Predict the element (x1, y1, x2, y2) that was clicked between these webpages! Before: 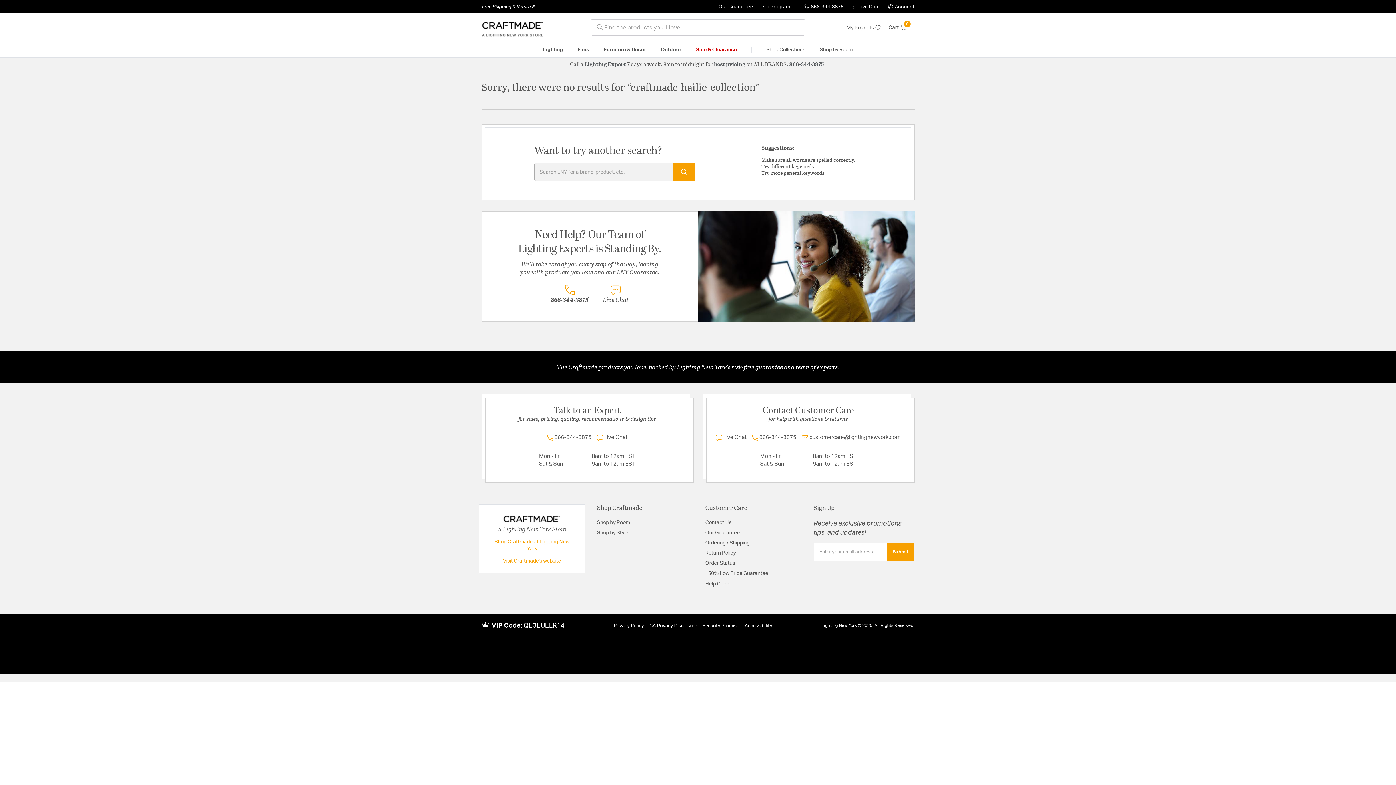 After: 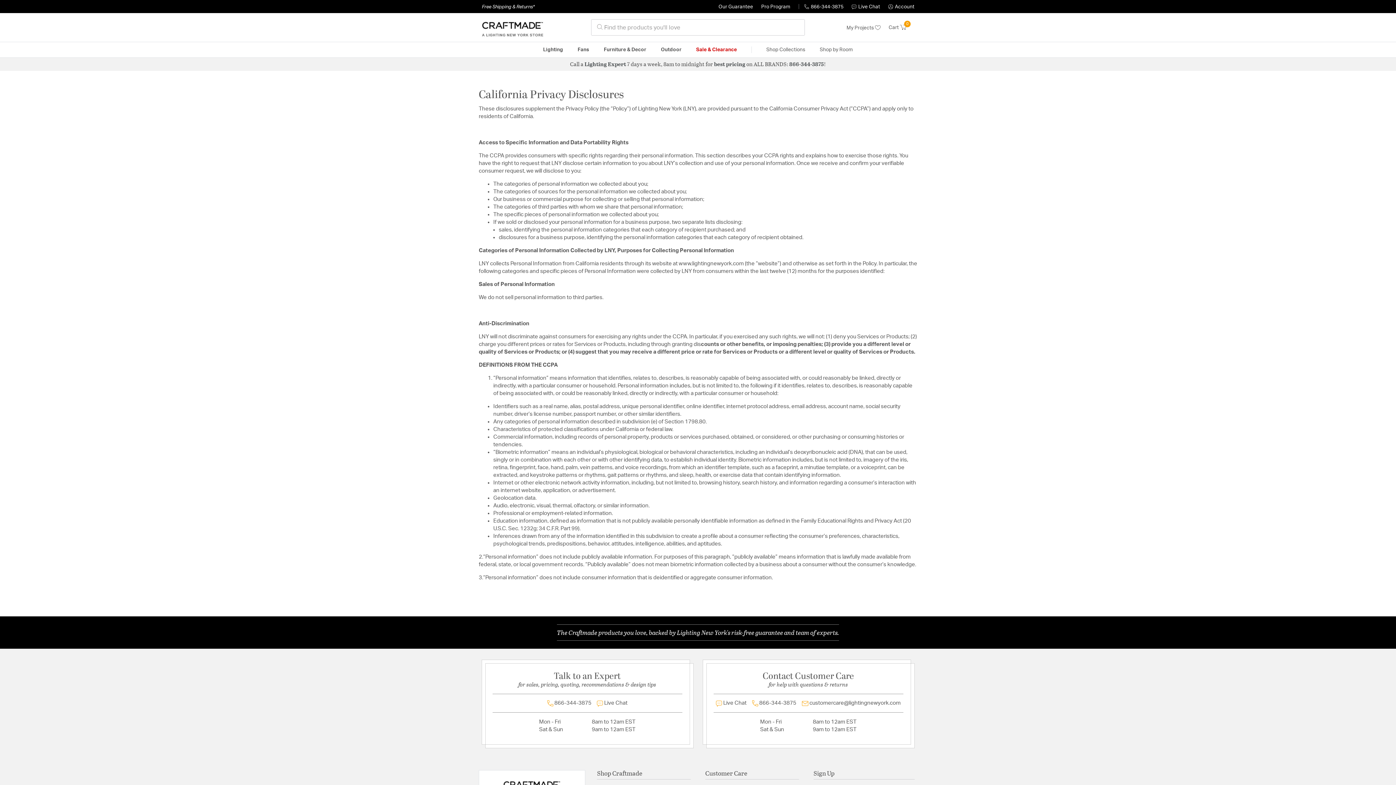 Action: bbox: (649, 624, 697, 628) label: CA Privacy Disclosure